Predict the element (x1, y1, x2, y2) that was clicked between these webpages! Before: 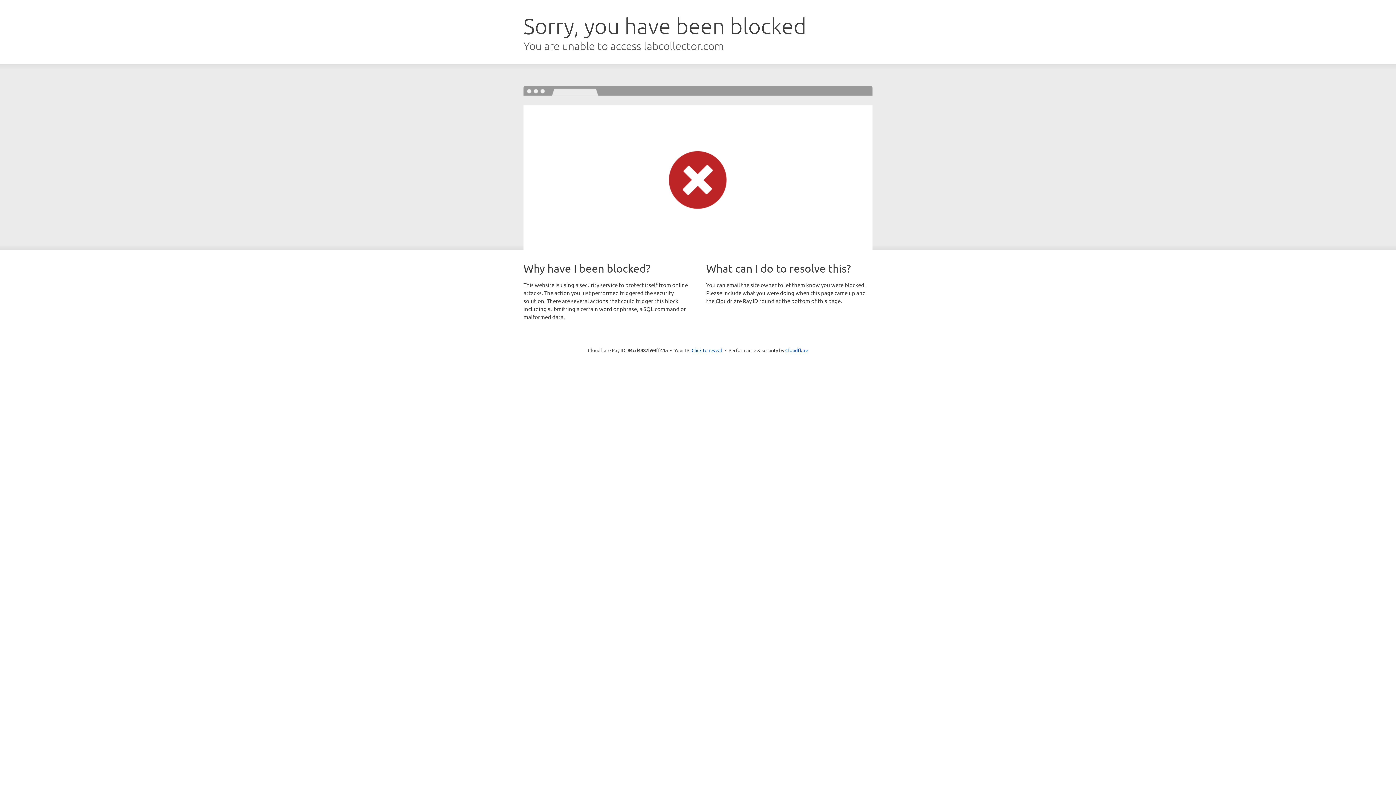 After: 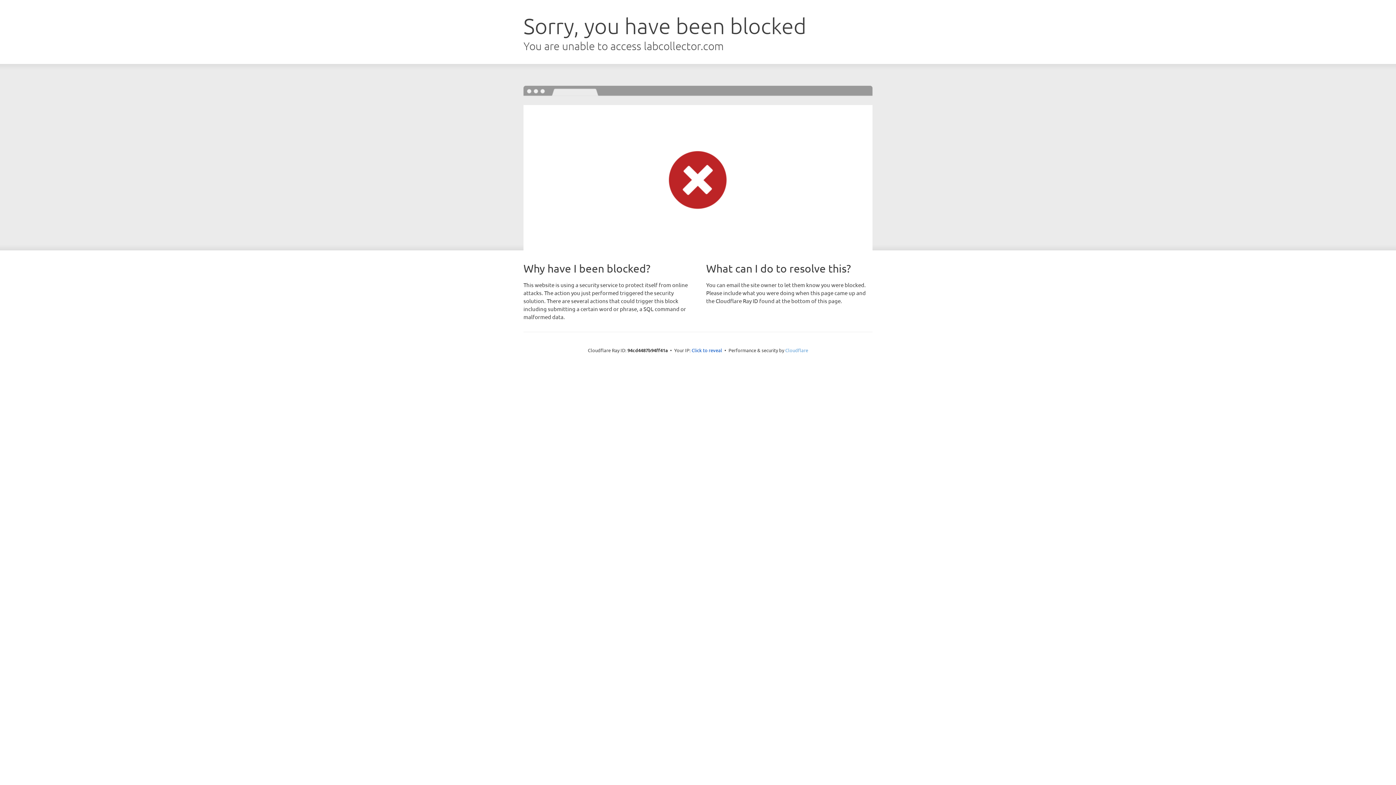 Action: bbox: (785, 347, 808, 353) label: Cloudflare